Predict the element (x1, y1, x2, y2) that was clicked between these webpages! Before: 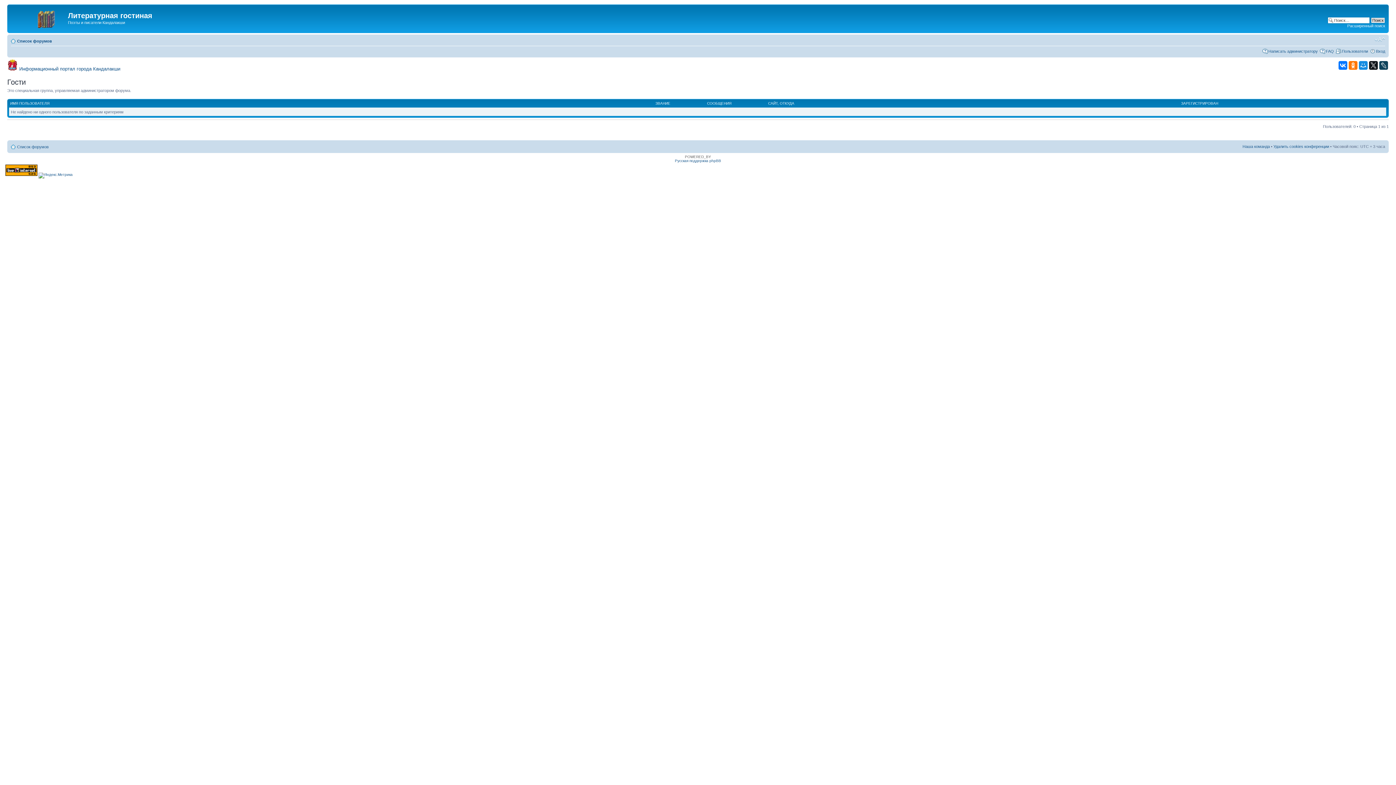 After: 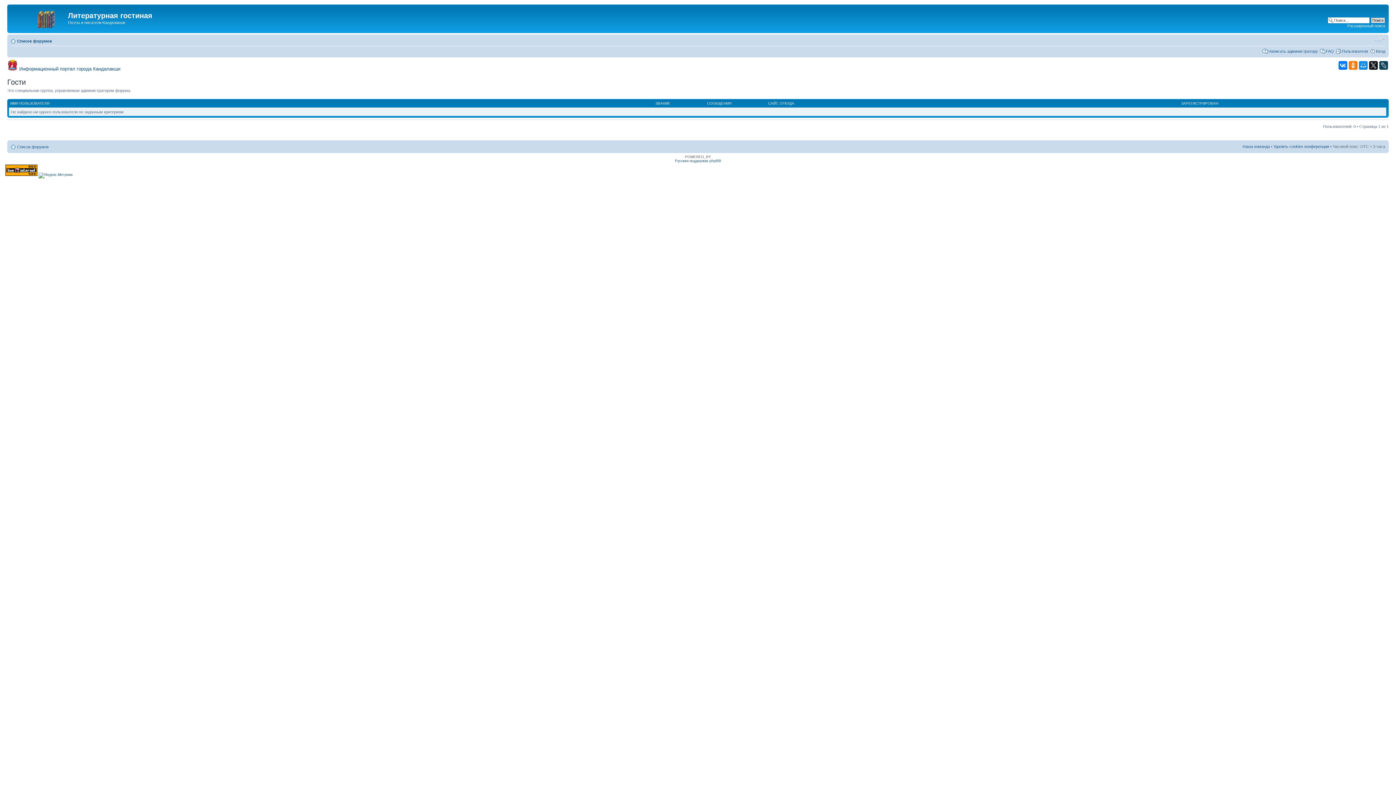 Action: bbox: (655, 101, 670, 105) label: ЗВАНИЕ